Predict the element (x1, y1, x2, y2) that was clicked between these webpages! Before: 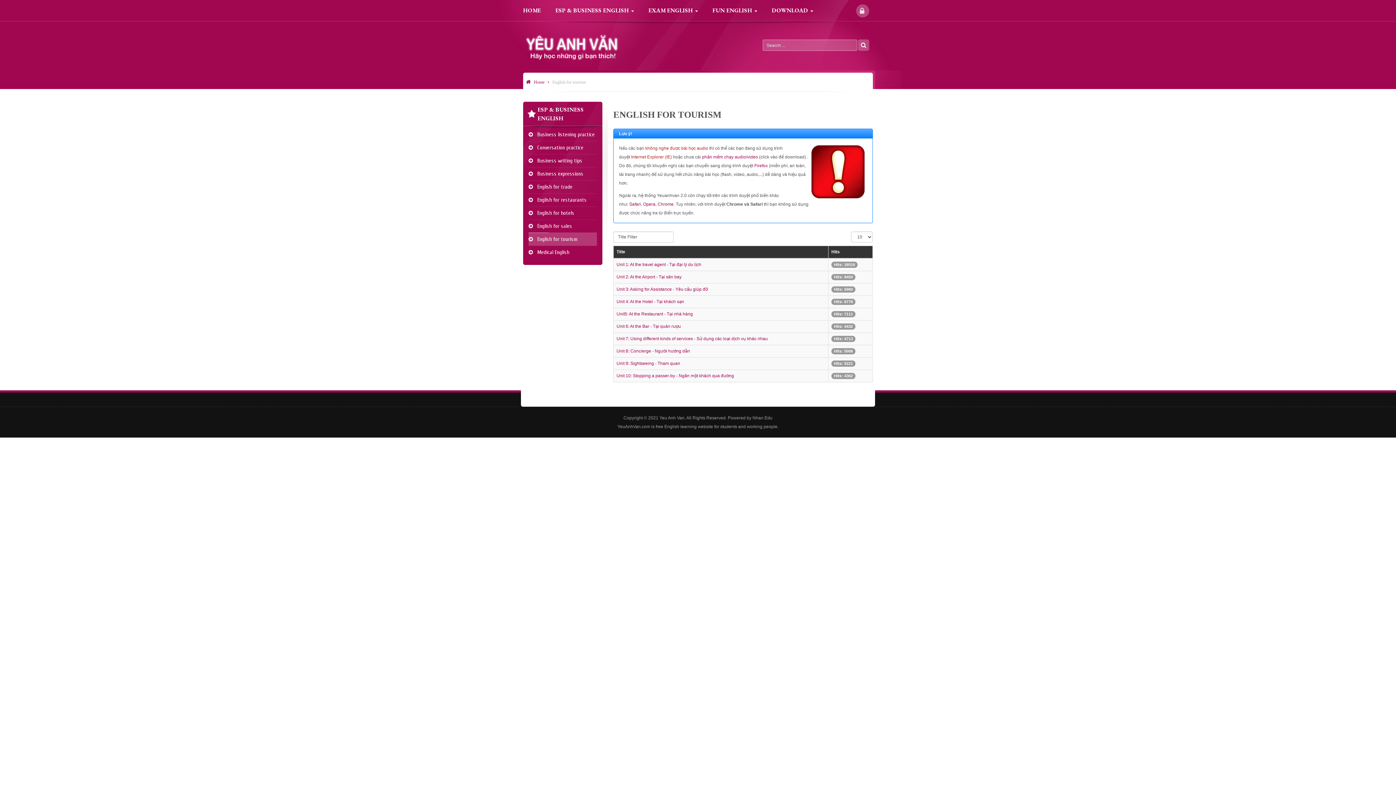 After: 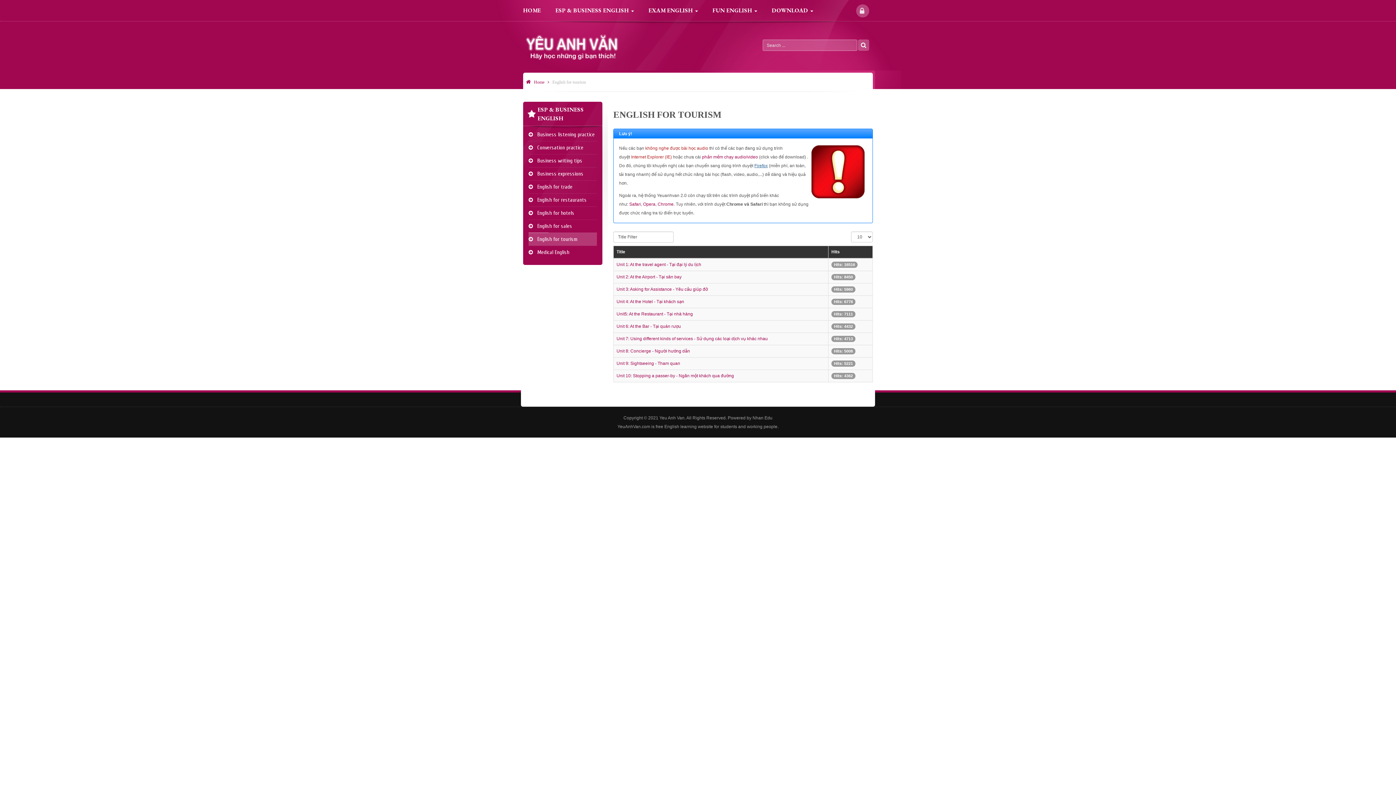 Action: bbox: (754, 163, 768, 168) label: Firefox